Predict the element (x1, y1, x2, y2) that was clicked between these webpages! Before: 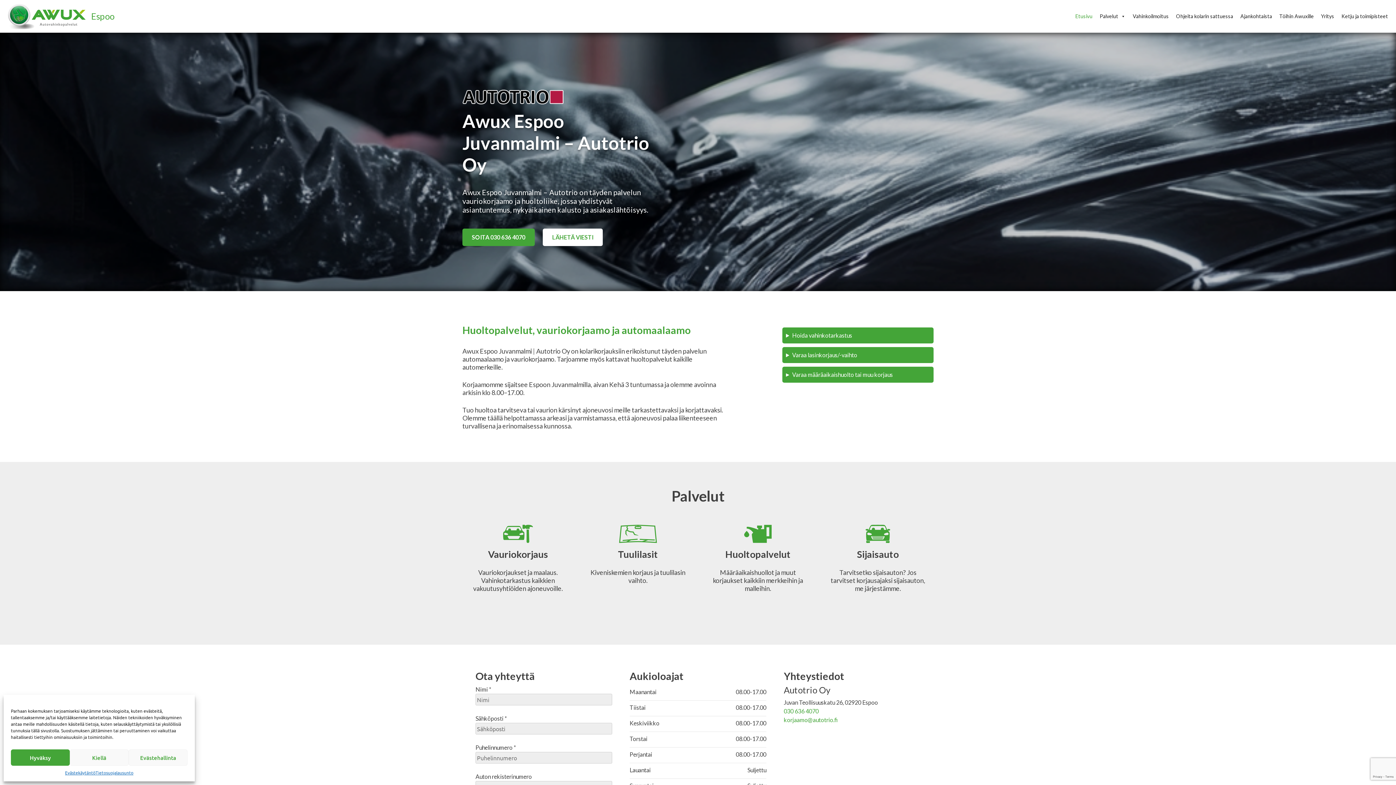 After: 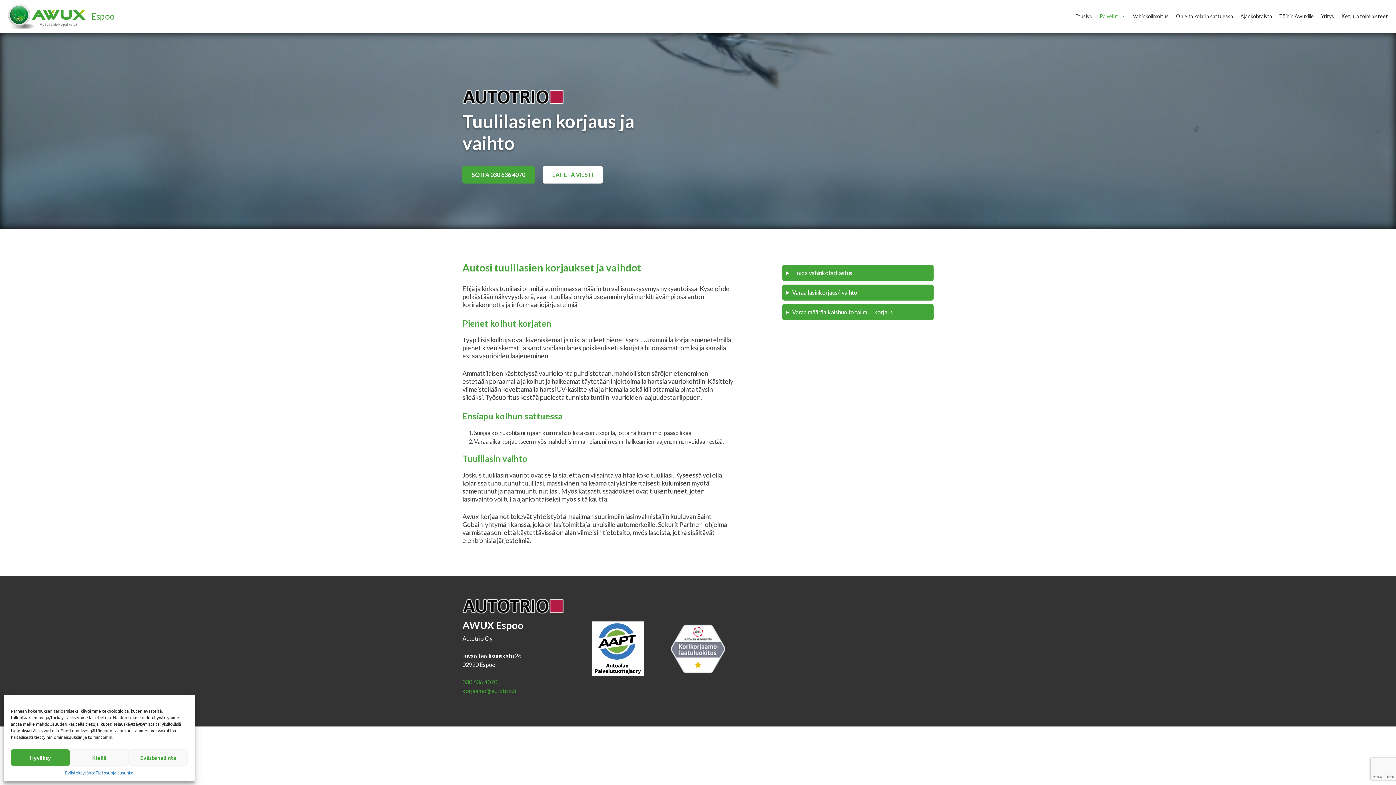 Action: bbox: (619, 529, 657, 536)